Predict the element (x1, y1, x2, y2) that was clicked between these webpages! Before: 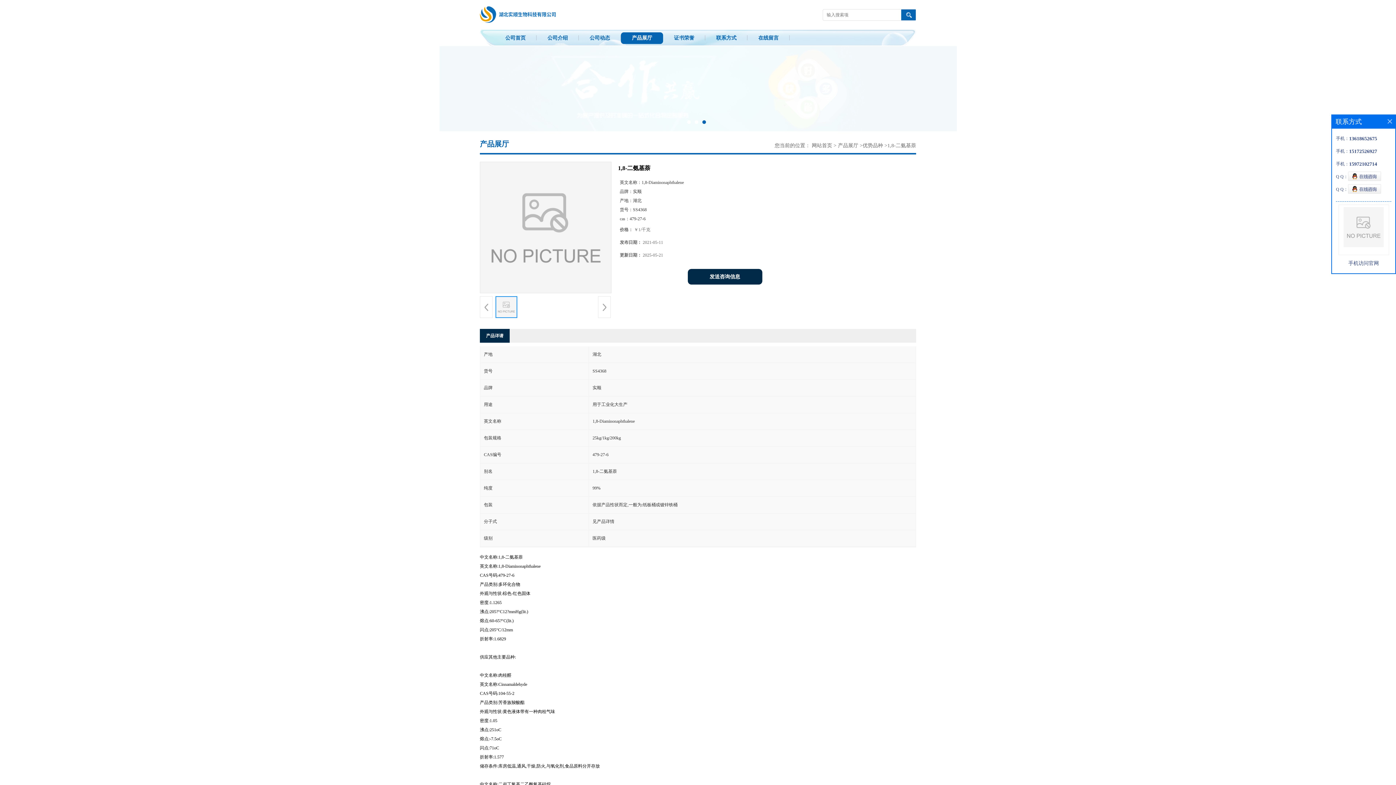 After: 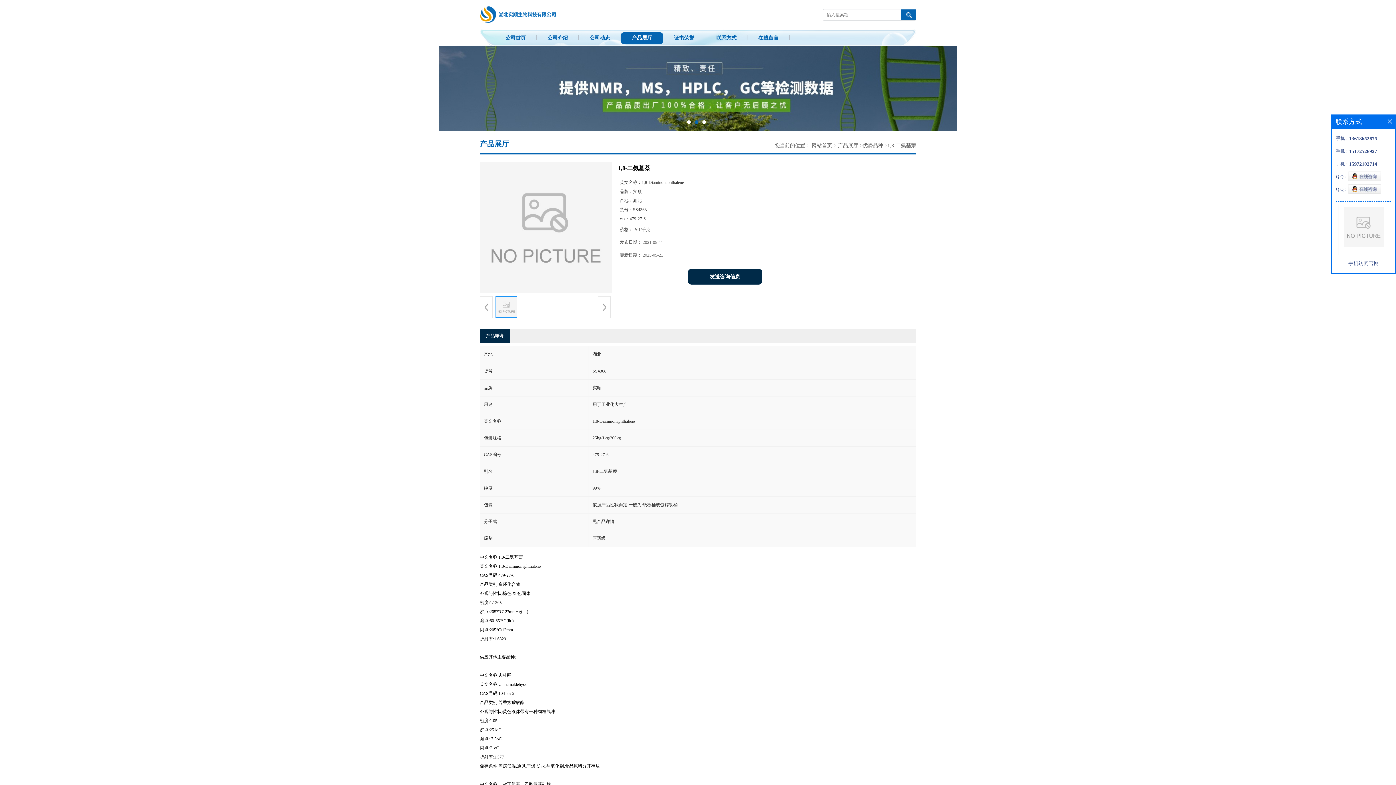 Action: bbox: (1348, 177, 1381, 182)